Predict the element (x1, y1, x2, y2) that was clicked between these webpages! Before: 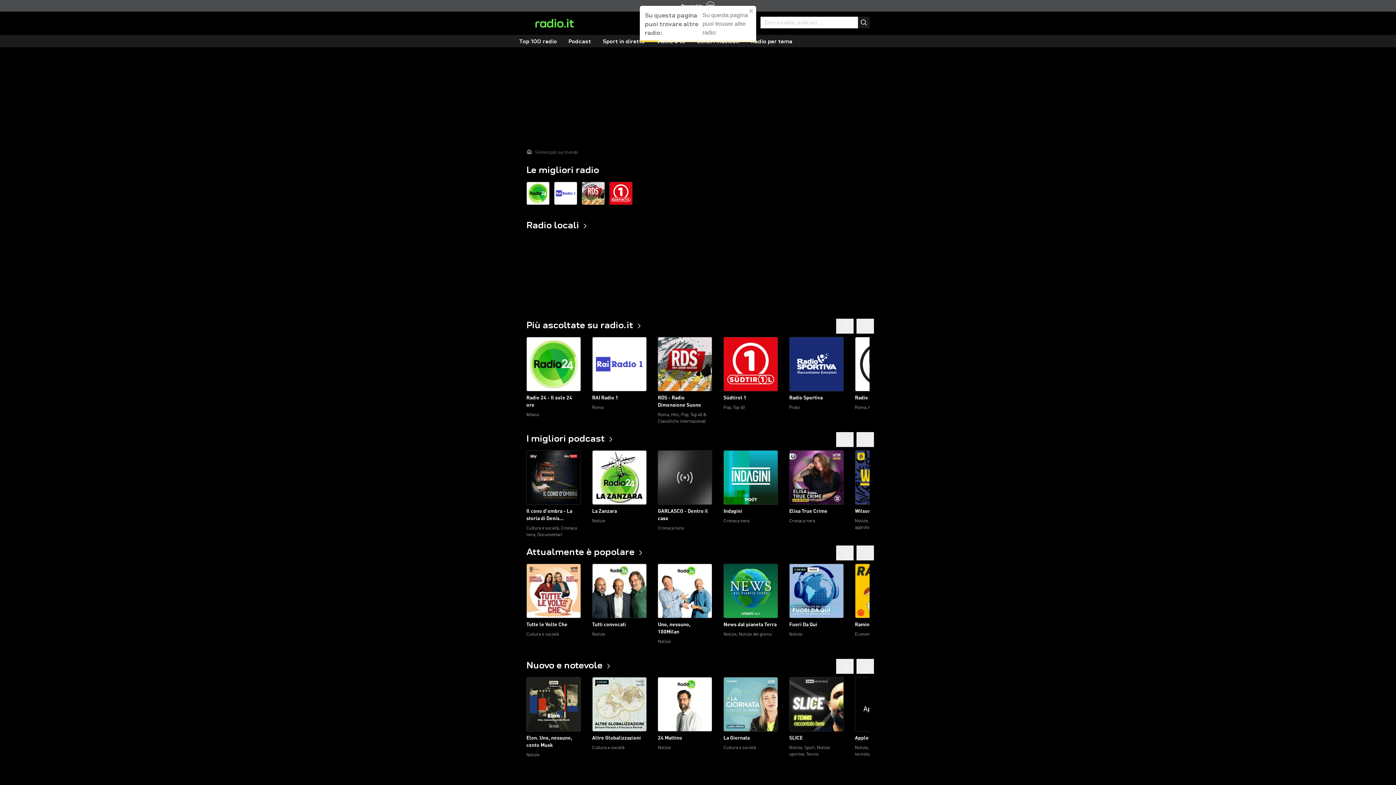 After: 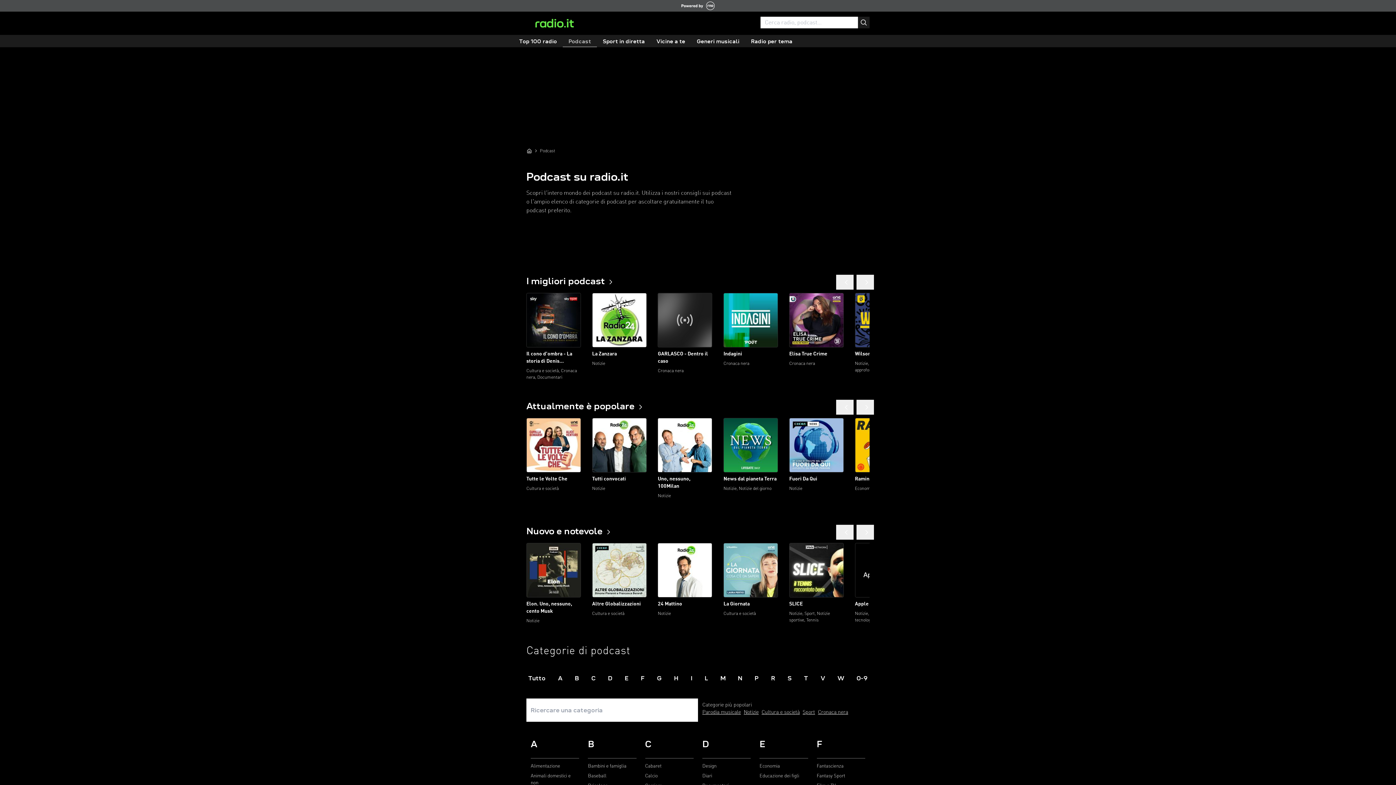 Action: bbox: (562, 36, 597, 47) label: Podcast